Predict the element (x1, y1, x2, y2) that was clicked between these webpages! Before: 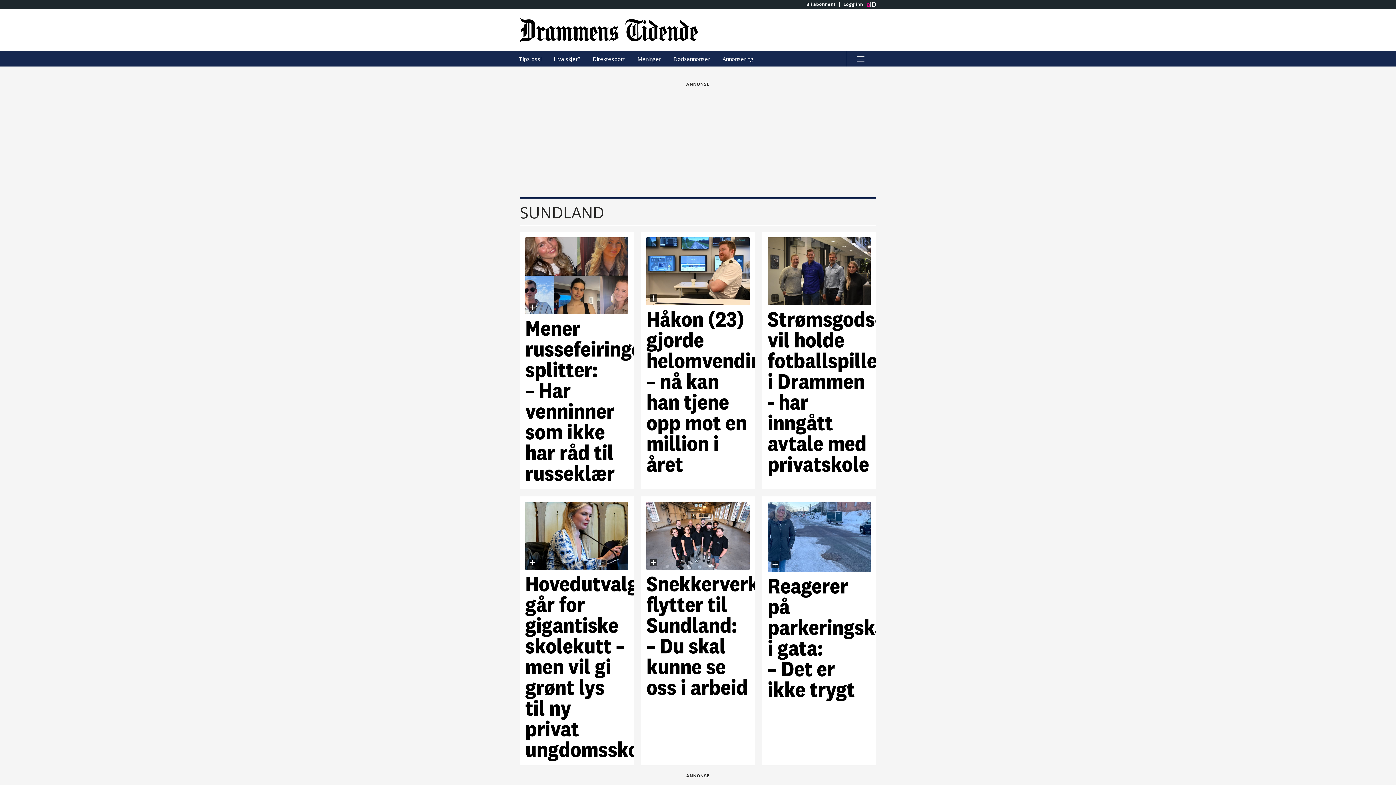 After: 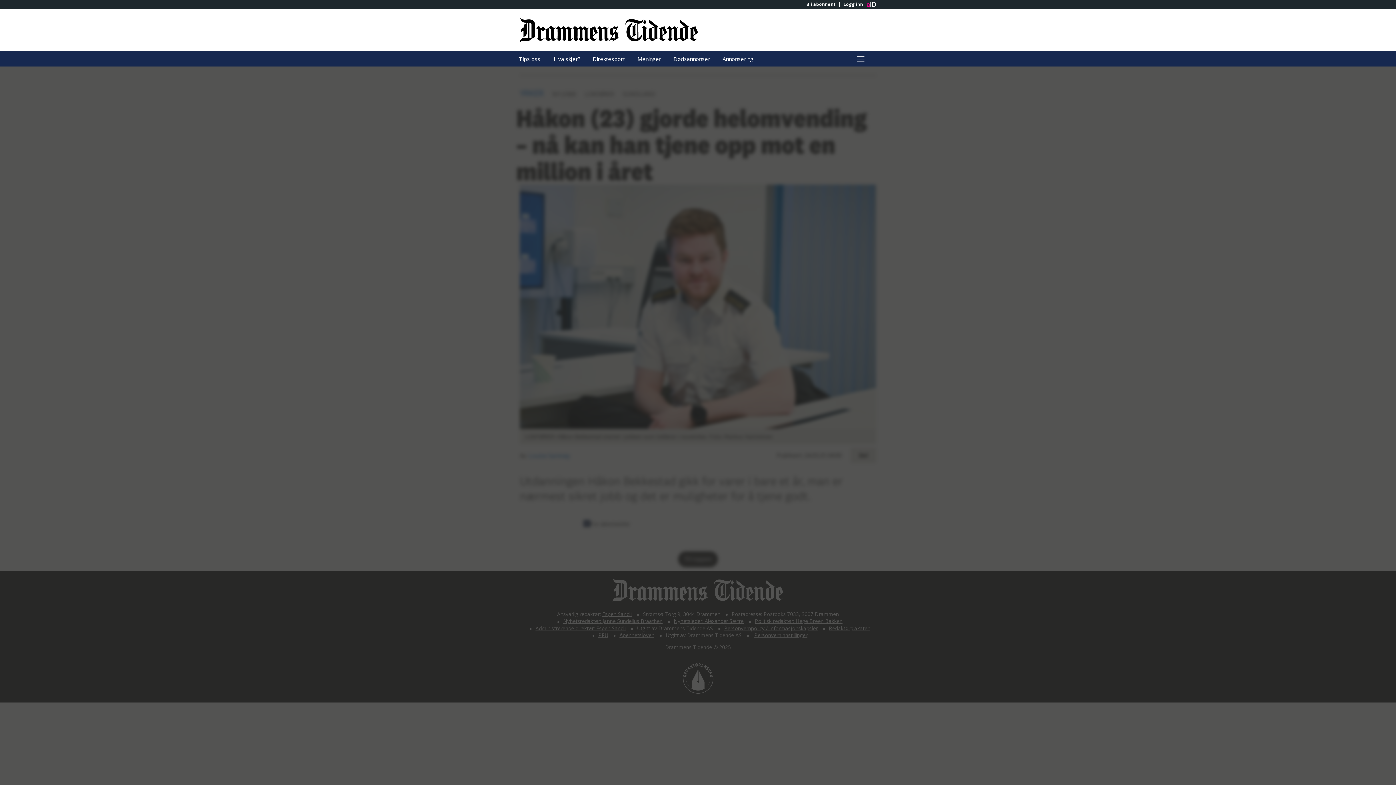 Action: bbox: (646, 237, 749, 484) label: Håkon (23) gjorde helomvending – nå kan han tjene opp mot en million i året